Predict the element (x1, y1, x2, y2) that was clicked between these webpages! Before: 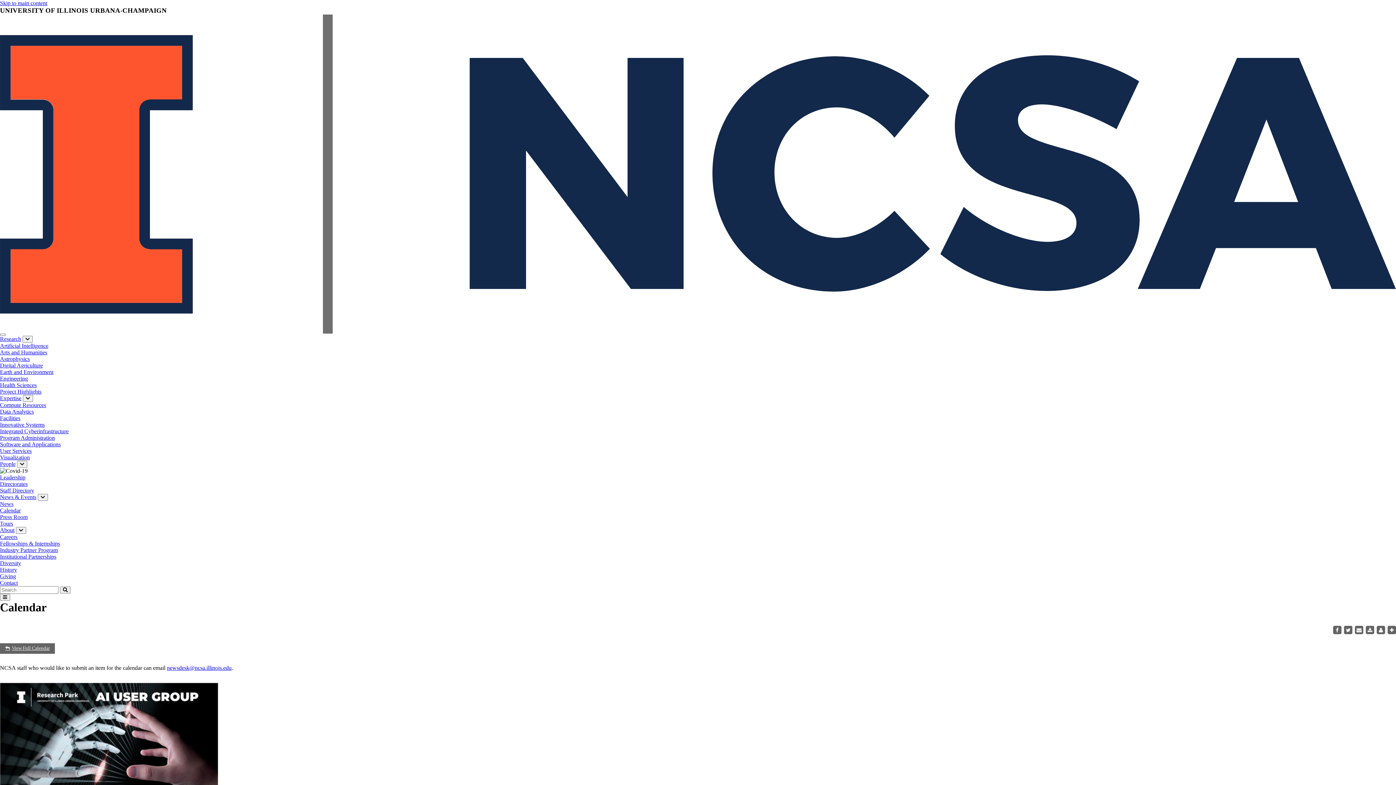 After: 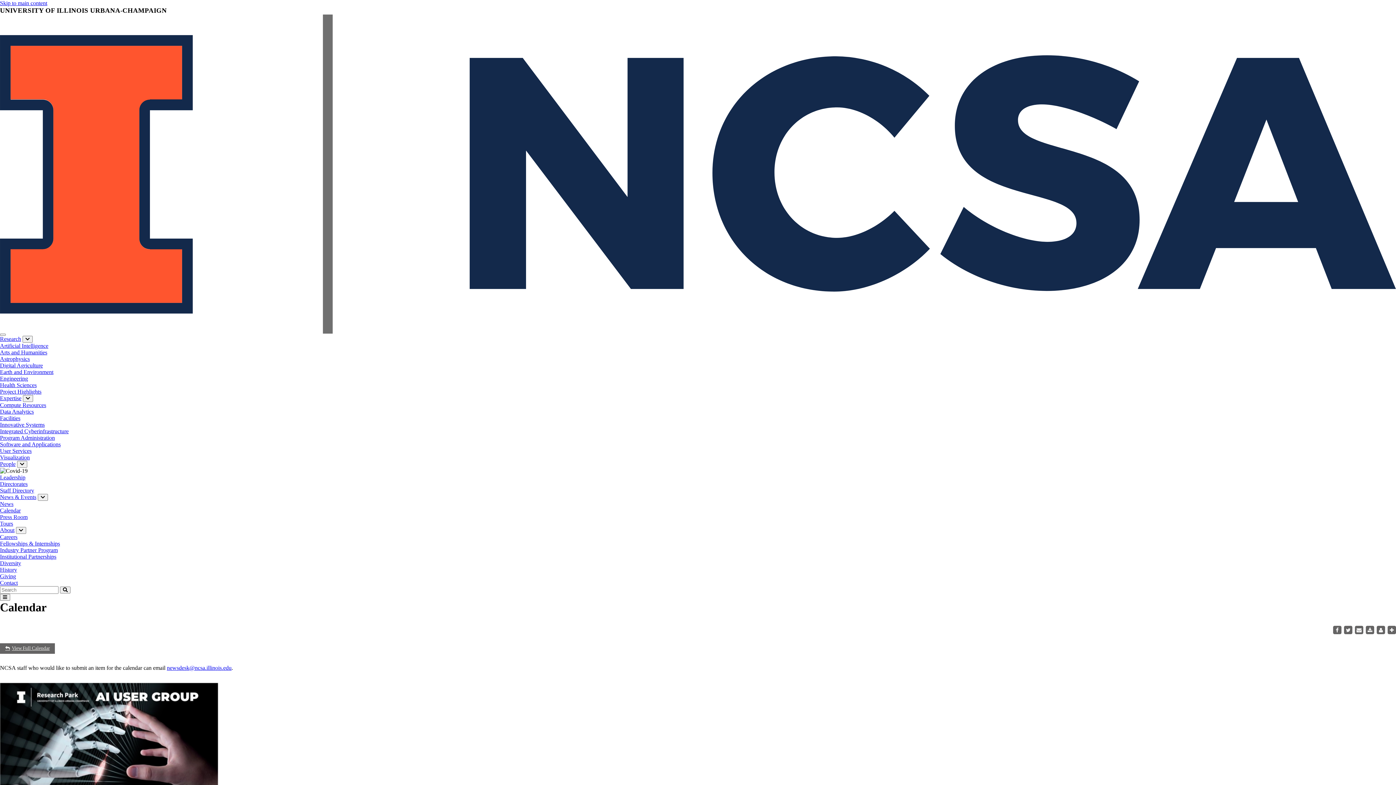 Action: bbox: (1355, 626, 1363, 634) label: Email